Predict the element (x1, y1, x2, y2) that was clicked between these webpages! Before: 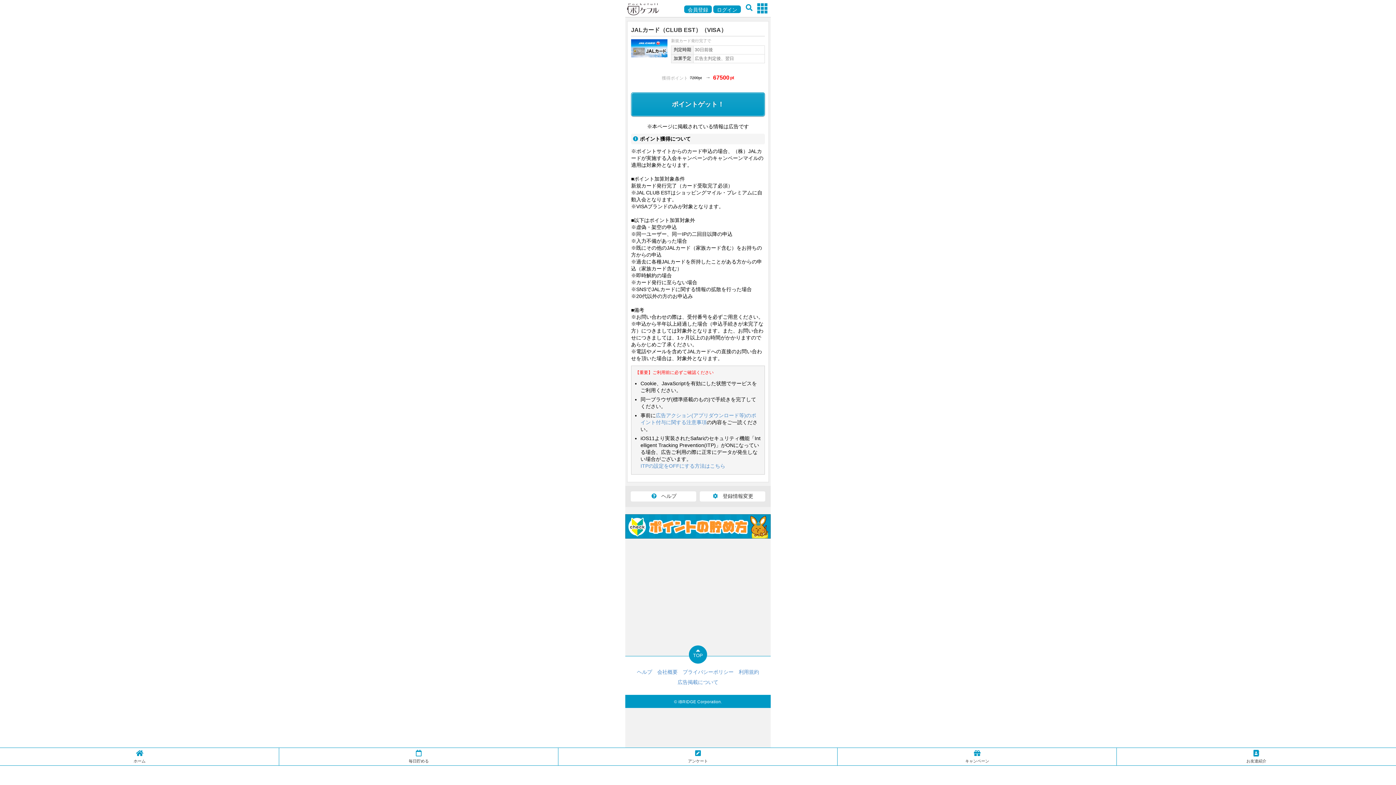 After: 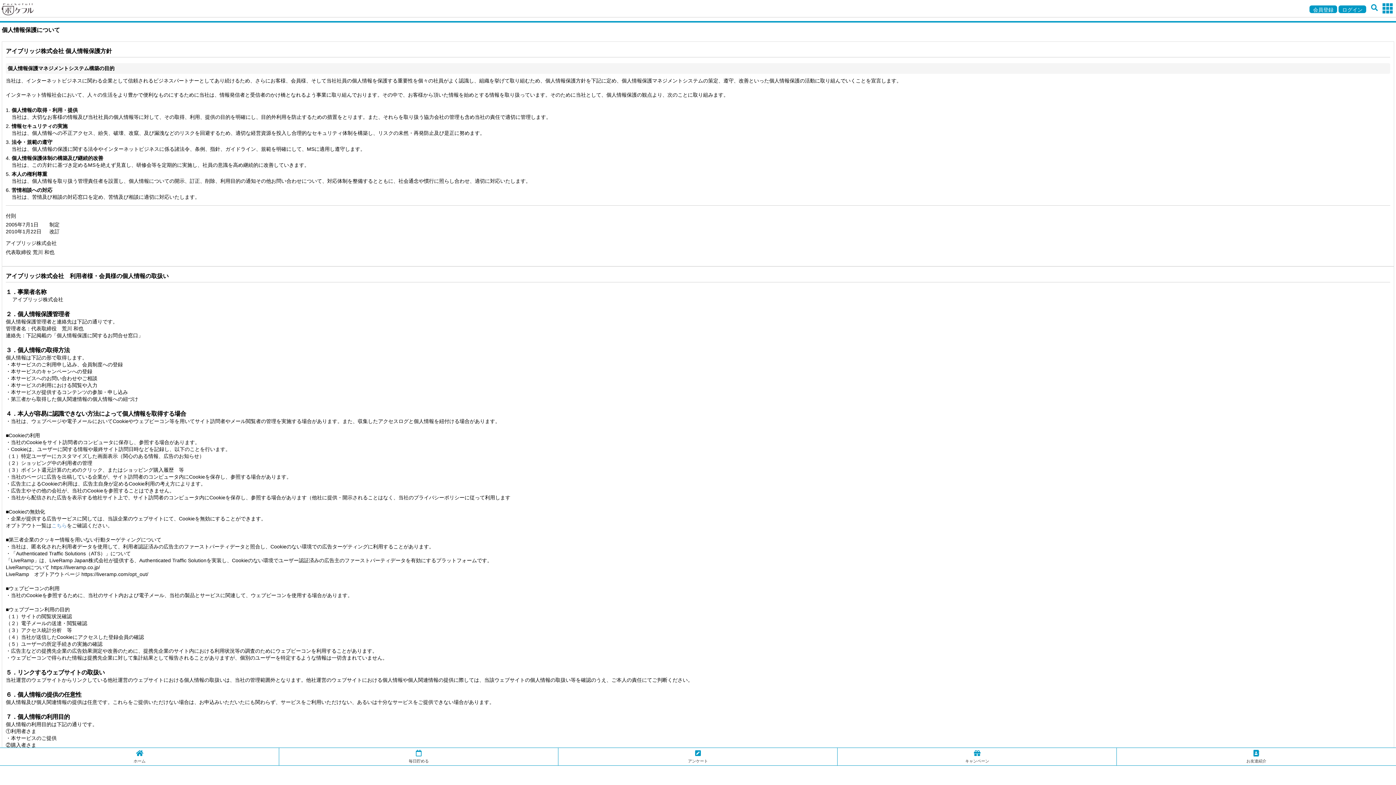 Action: bbox: (682, 669, 733, 675) label: プライバシーポリシー